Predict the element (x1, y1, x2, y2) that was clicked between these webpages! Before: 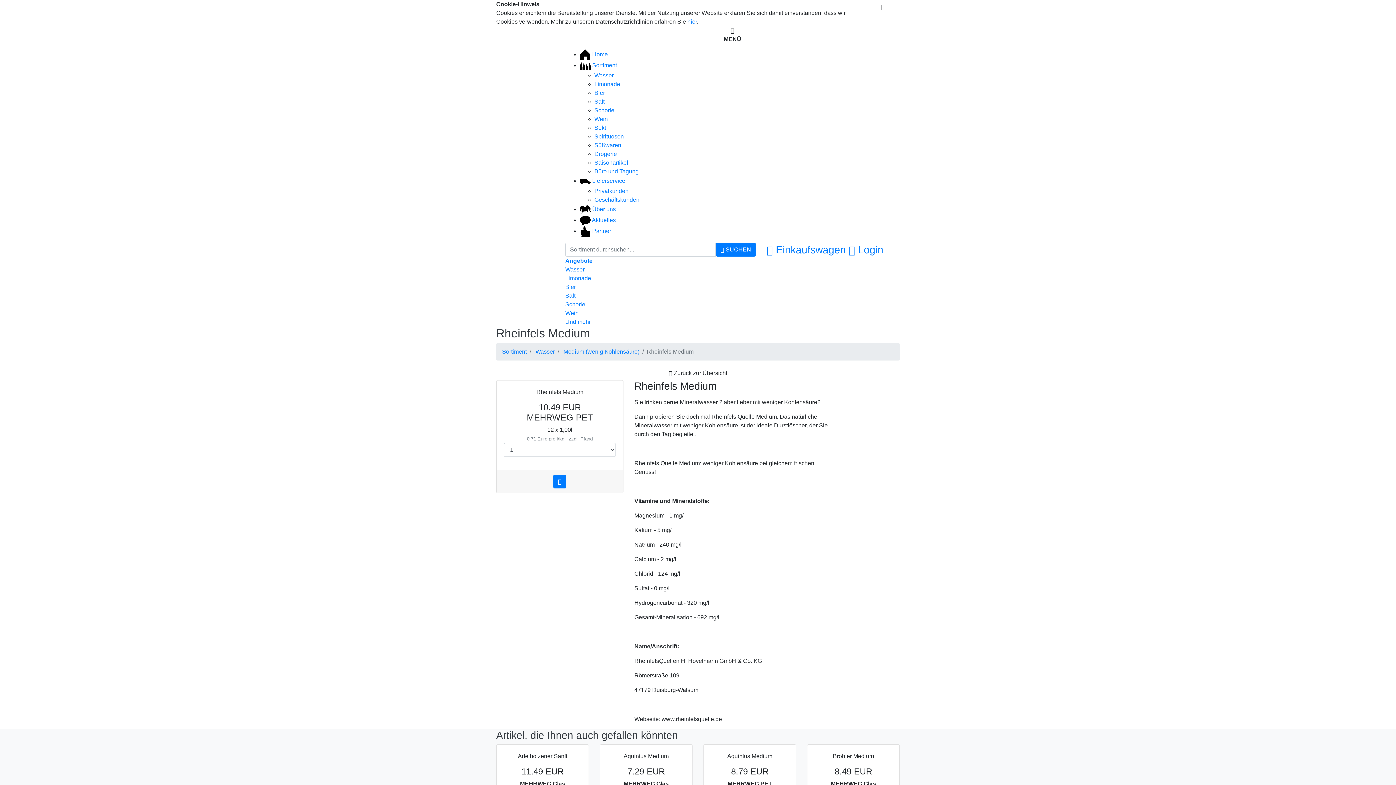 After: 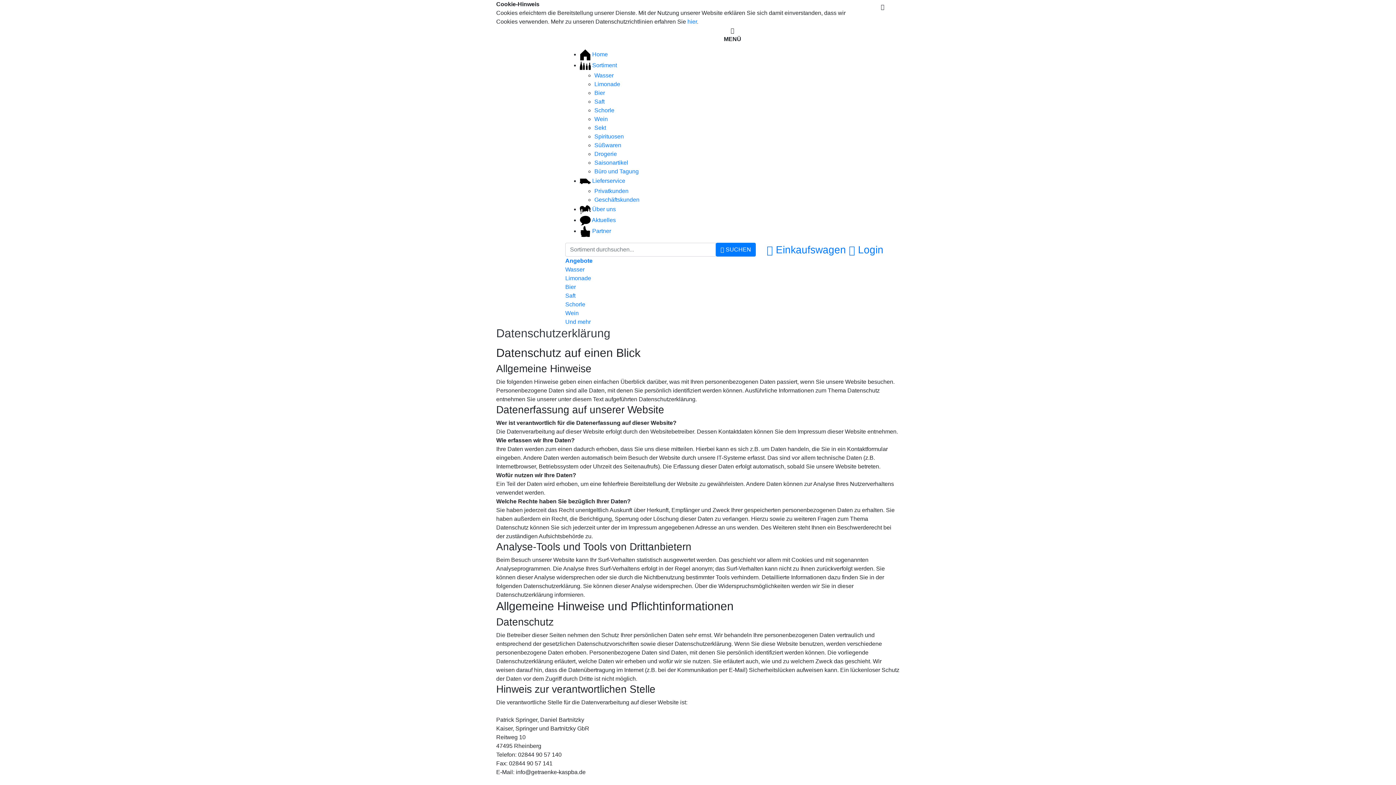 Action: label: hier bbox: (687, 18, 697, 24)